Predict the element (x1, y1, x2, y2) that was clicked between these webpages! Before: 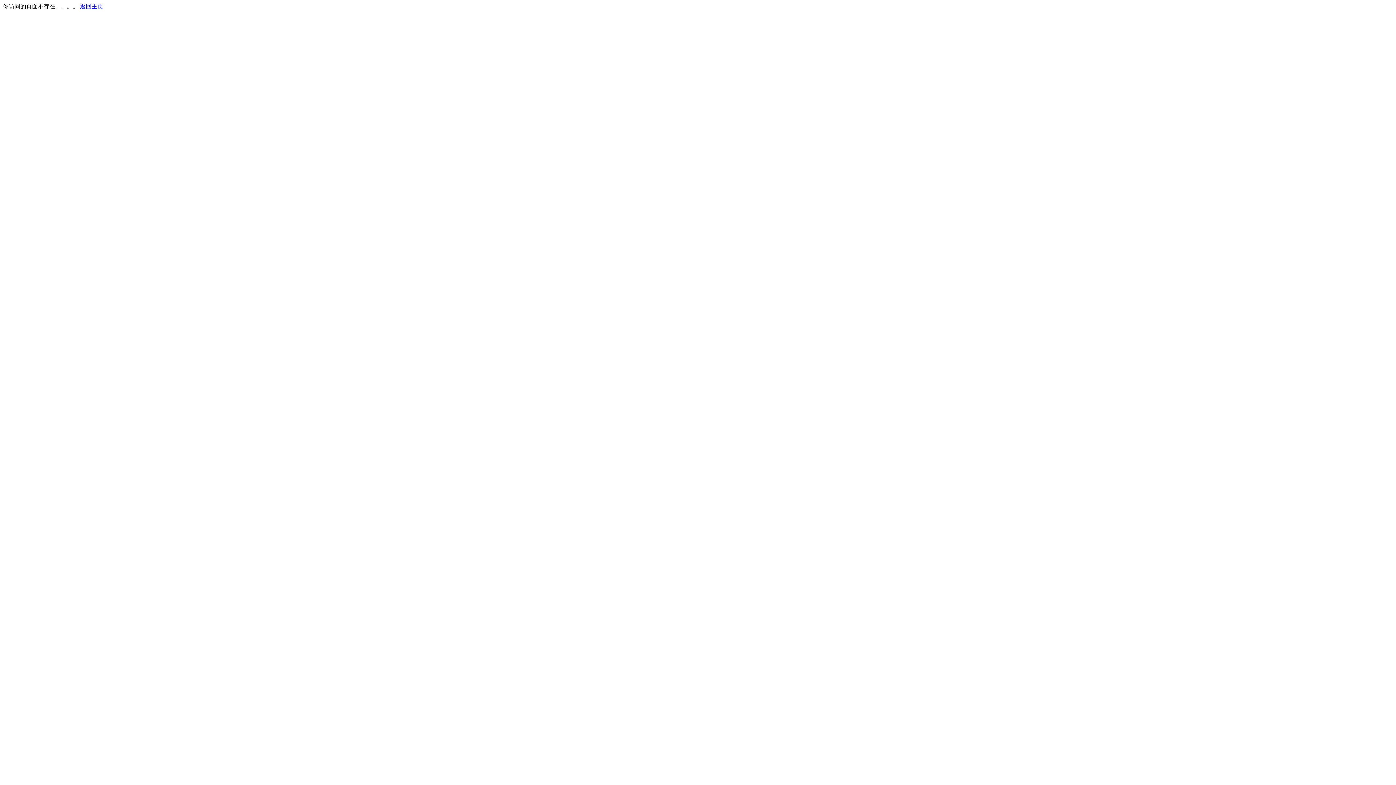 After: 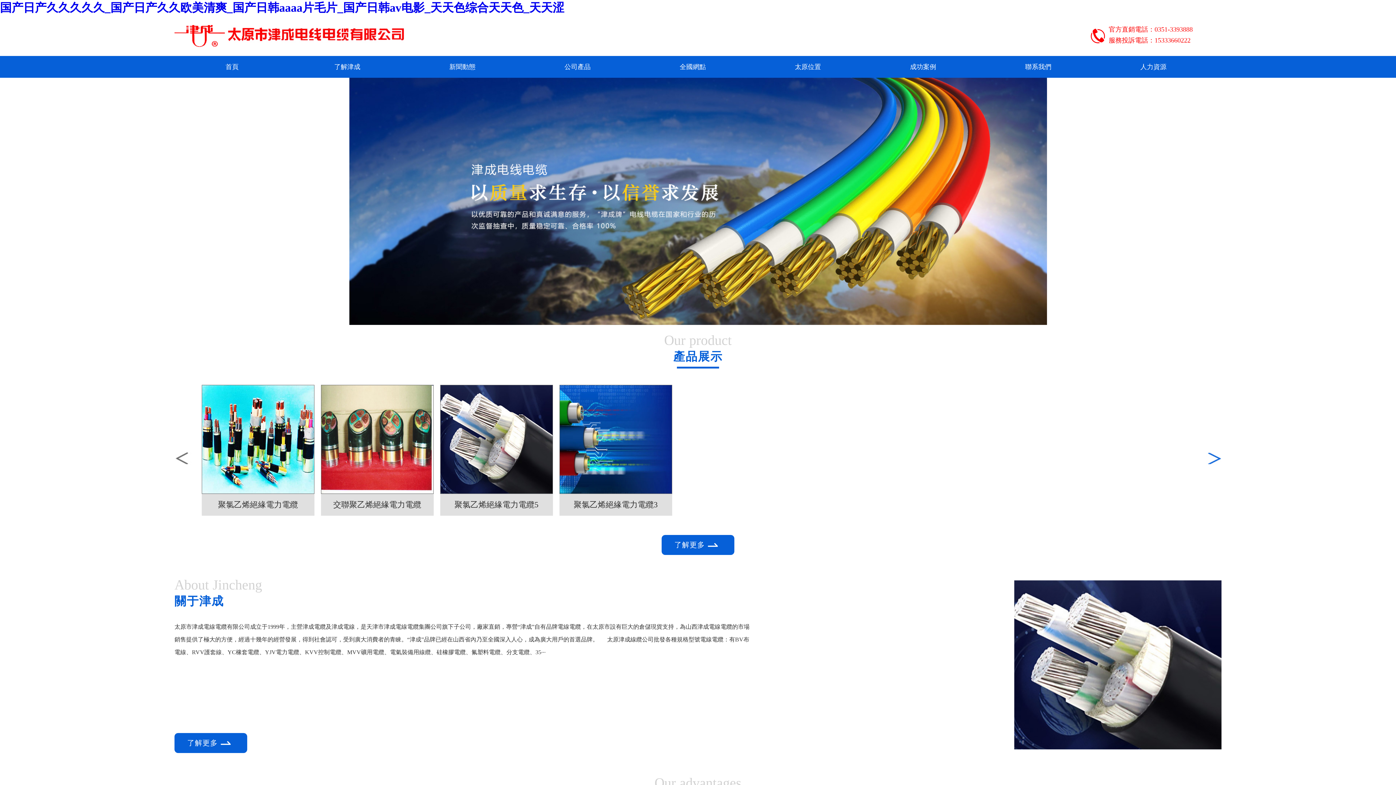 Action: bbox: (80, 3, 103, 9) label: 返回主页